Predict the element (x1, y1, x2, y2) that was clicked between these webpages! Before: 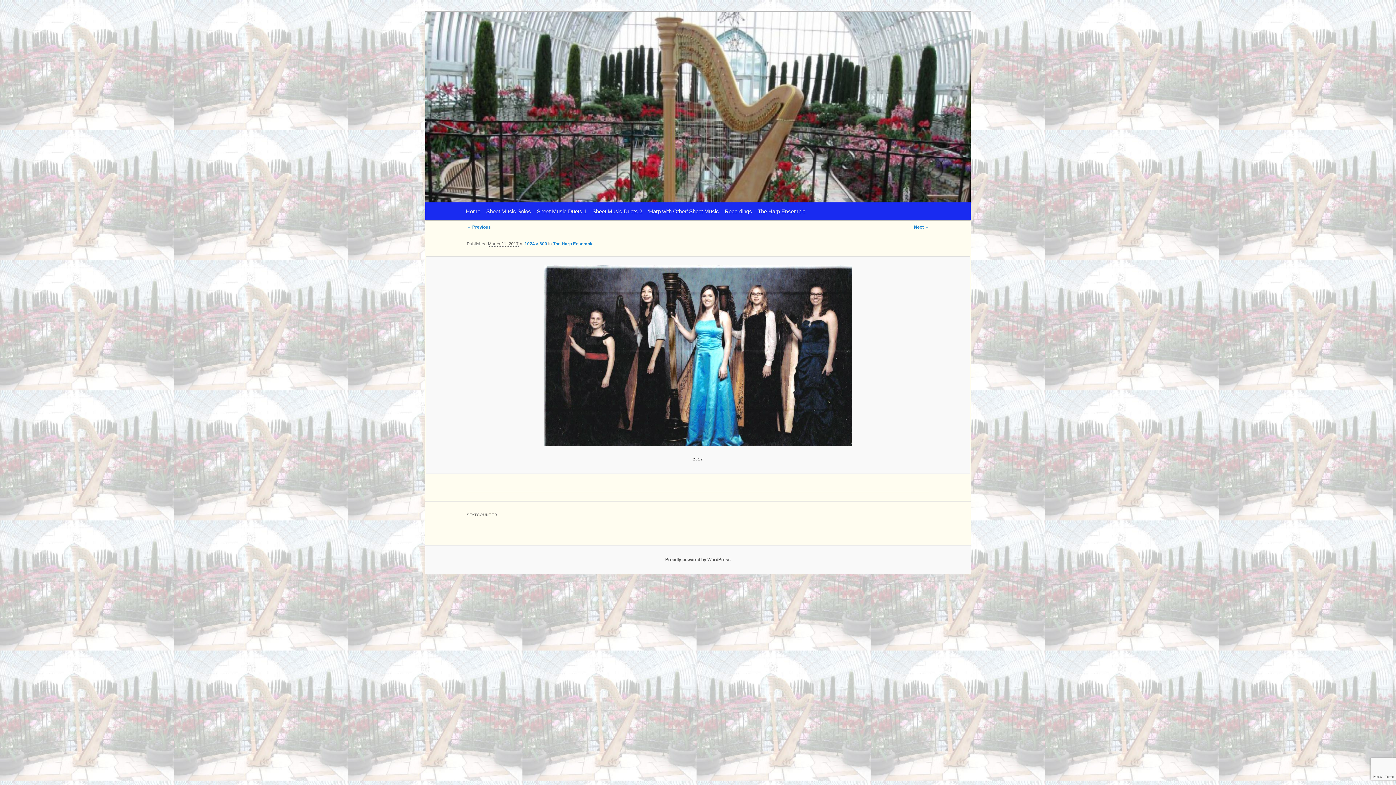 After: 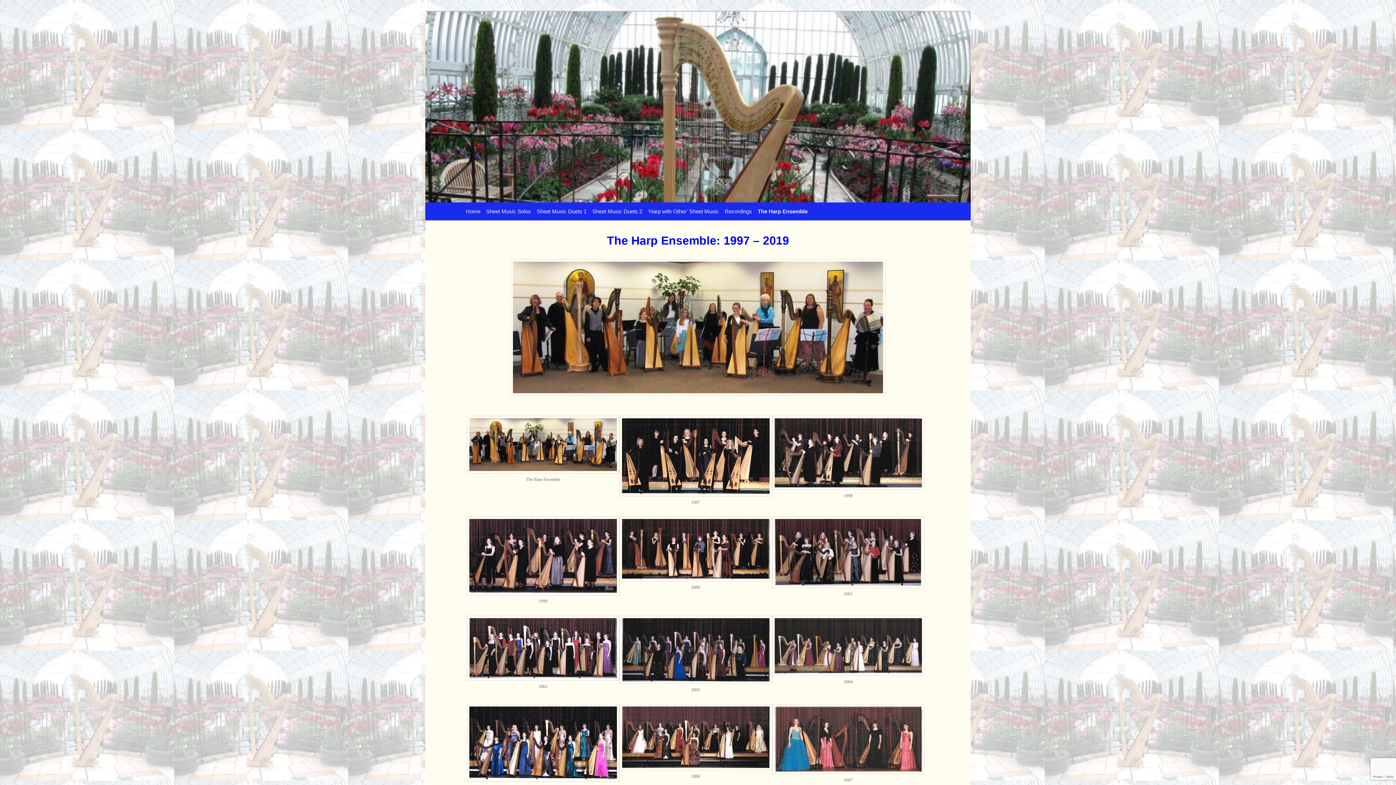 Action: label: The Harp Ensemble bbox: (755, 202, 808, 220)